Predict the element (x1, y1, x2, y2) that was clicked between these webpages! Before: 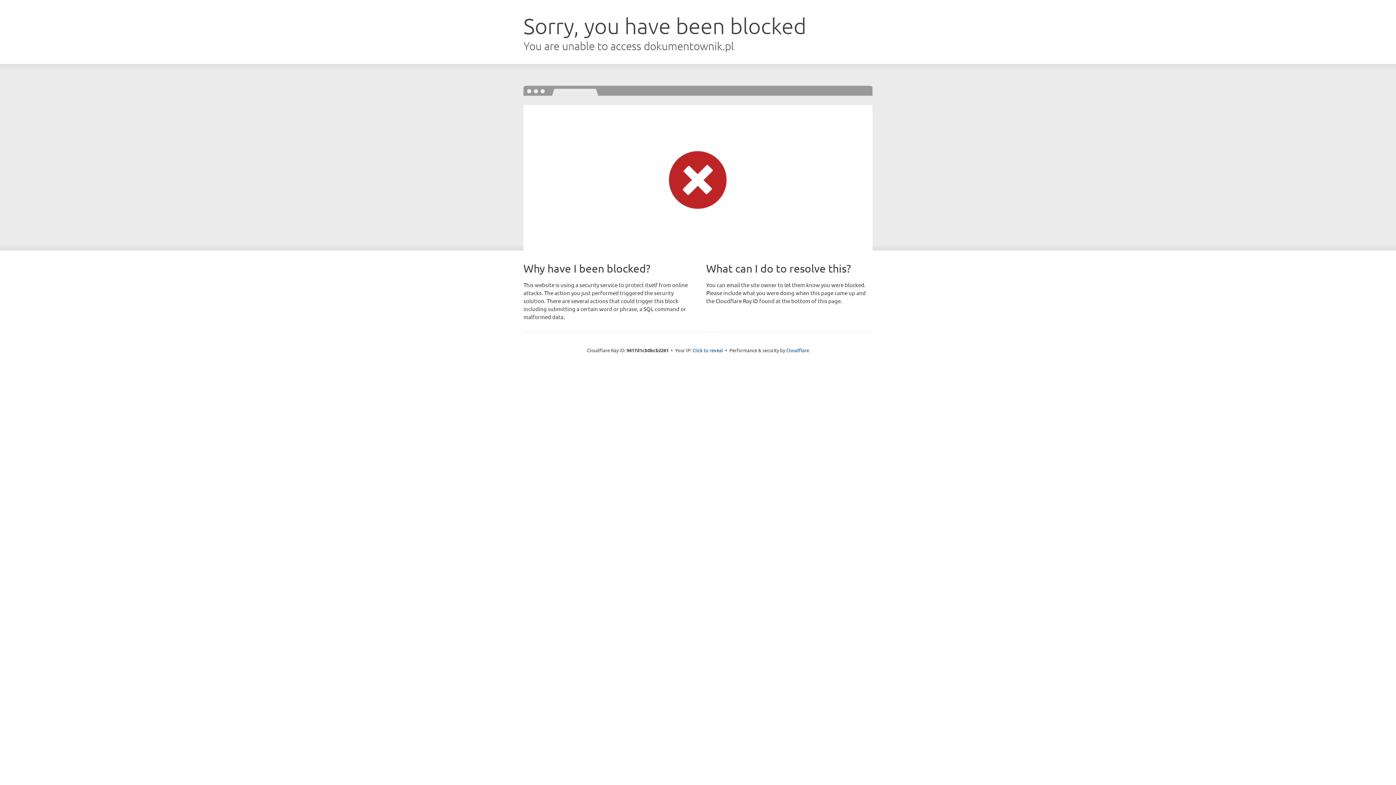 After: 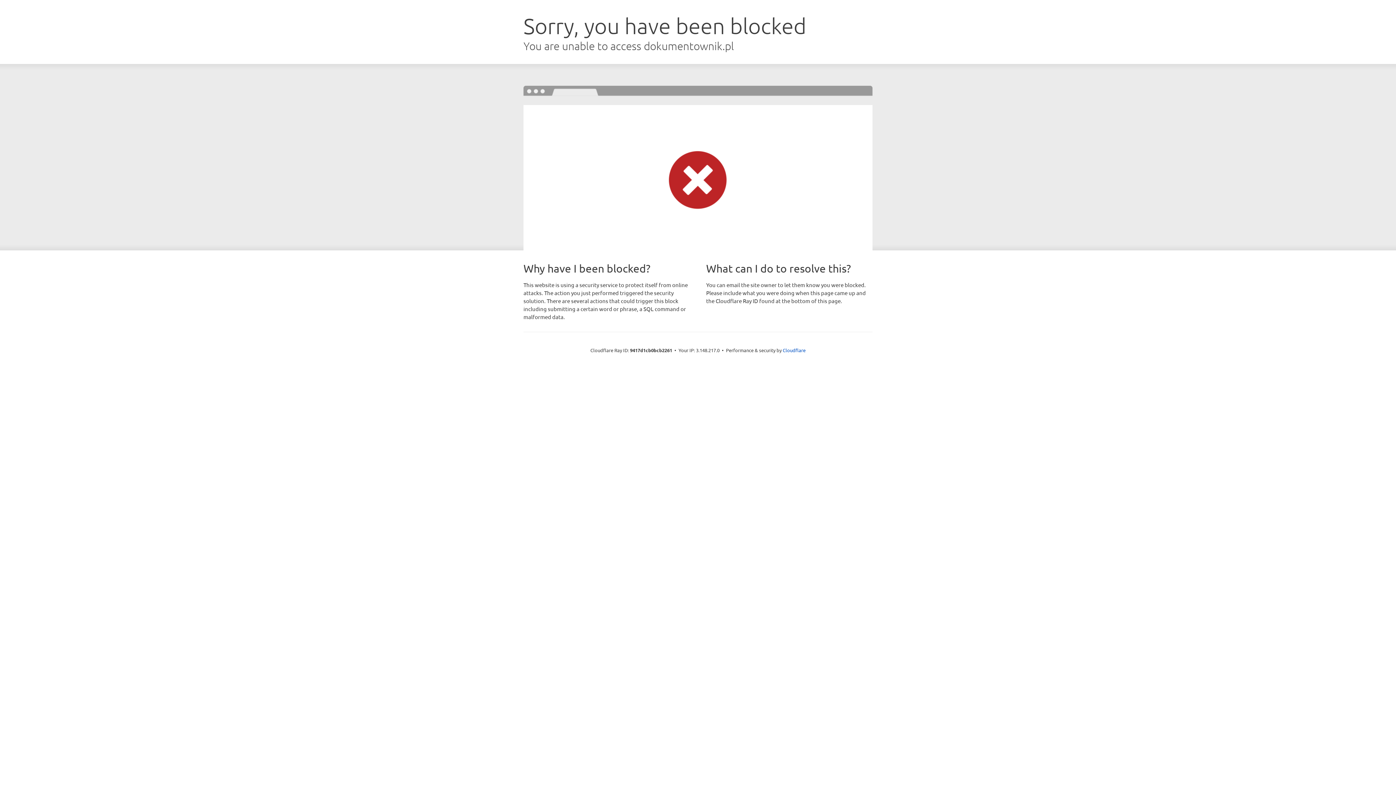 Action: label: Click to reveal bbox: (692, 346, 723, 353)